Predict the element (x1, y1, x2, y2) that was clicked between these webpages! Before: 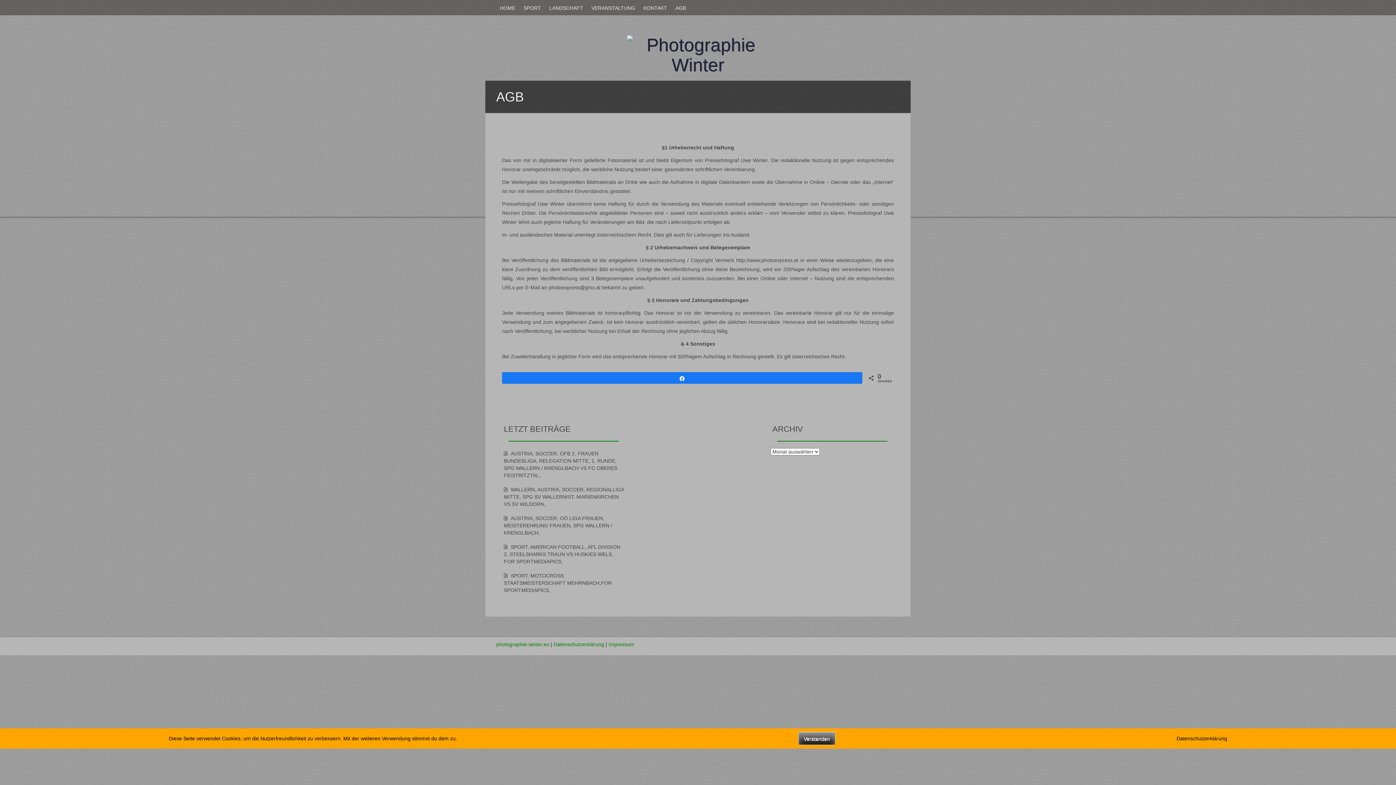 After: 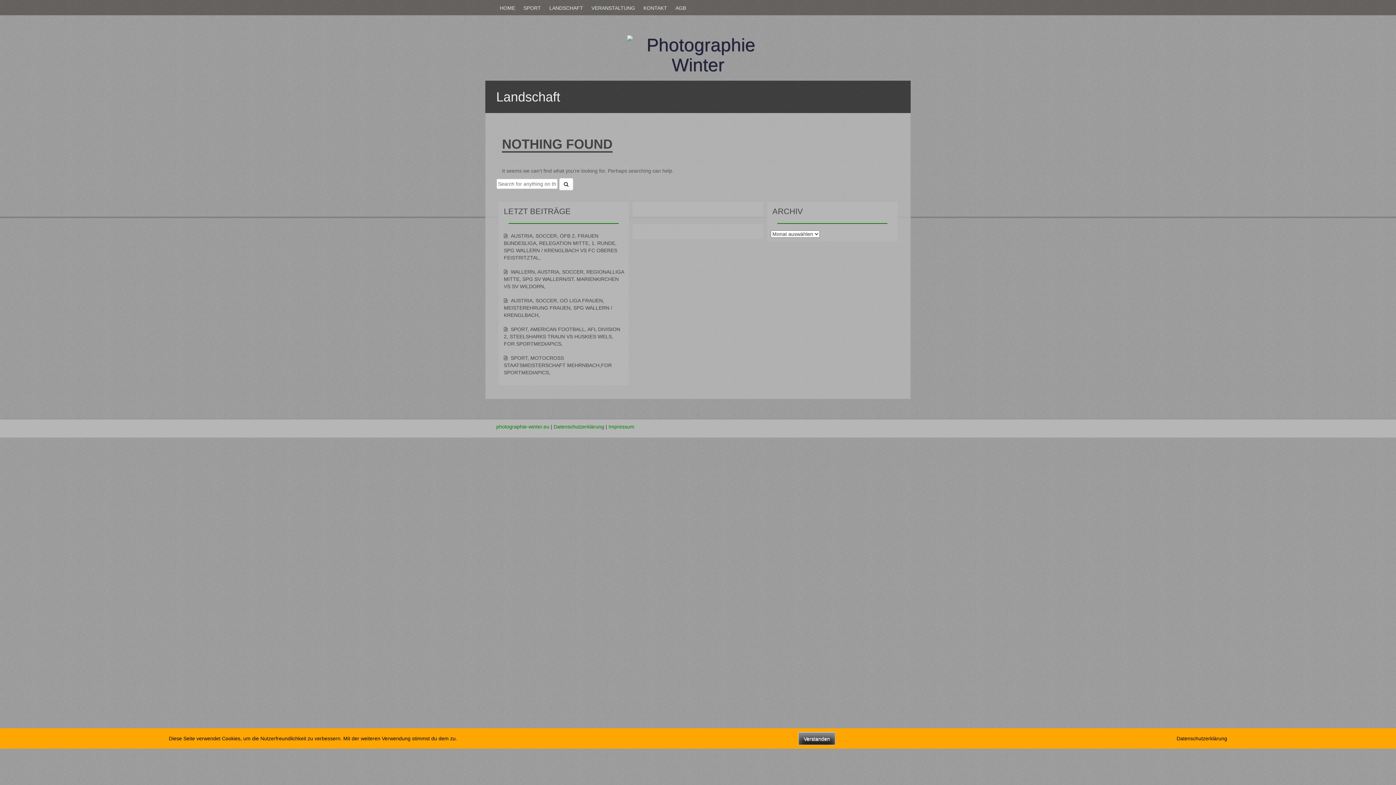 Action: label: LANDSCHAFT bbox: (545, 3, 586, 12)